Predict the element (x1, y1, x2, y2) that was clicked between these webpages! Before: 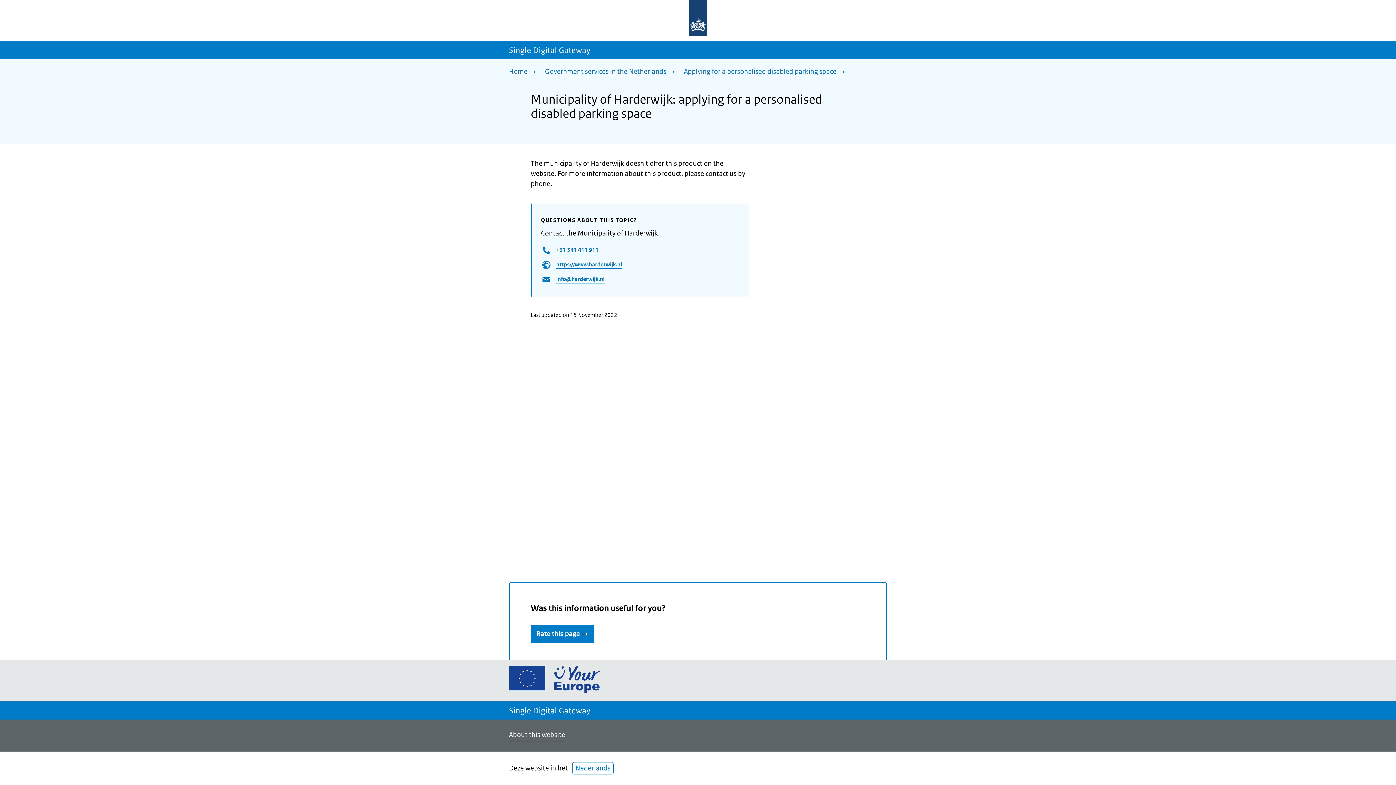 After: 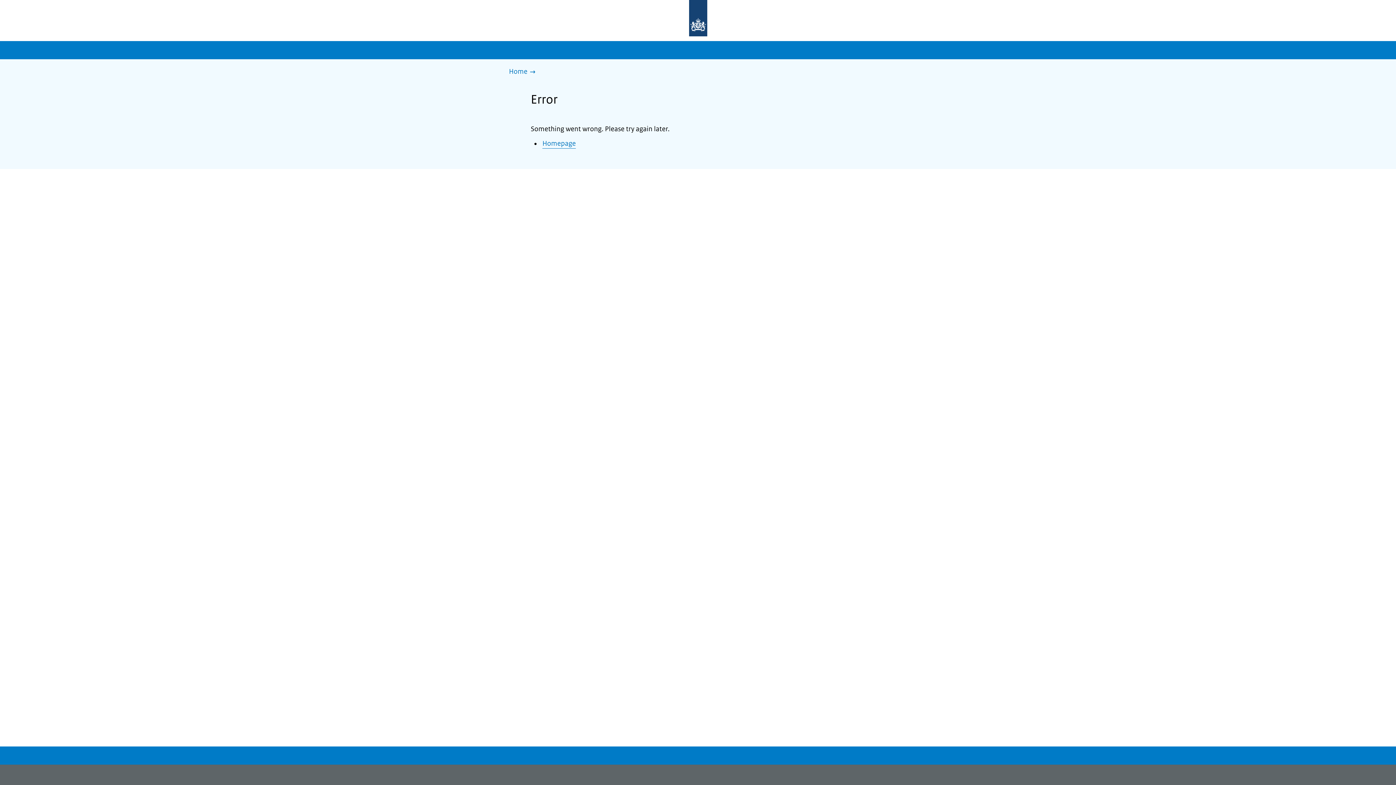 Action: label: Home bbox: (509, 66, 539, 77)